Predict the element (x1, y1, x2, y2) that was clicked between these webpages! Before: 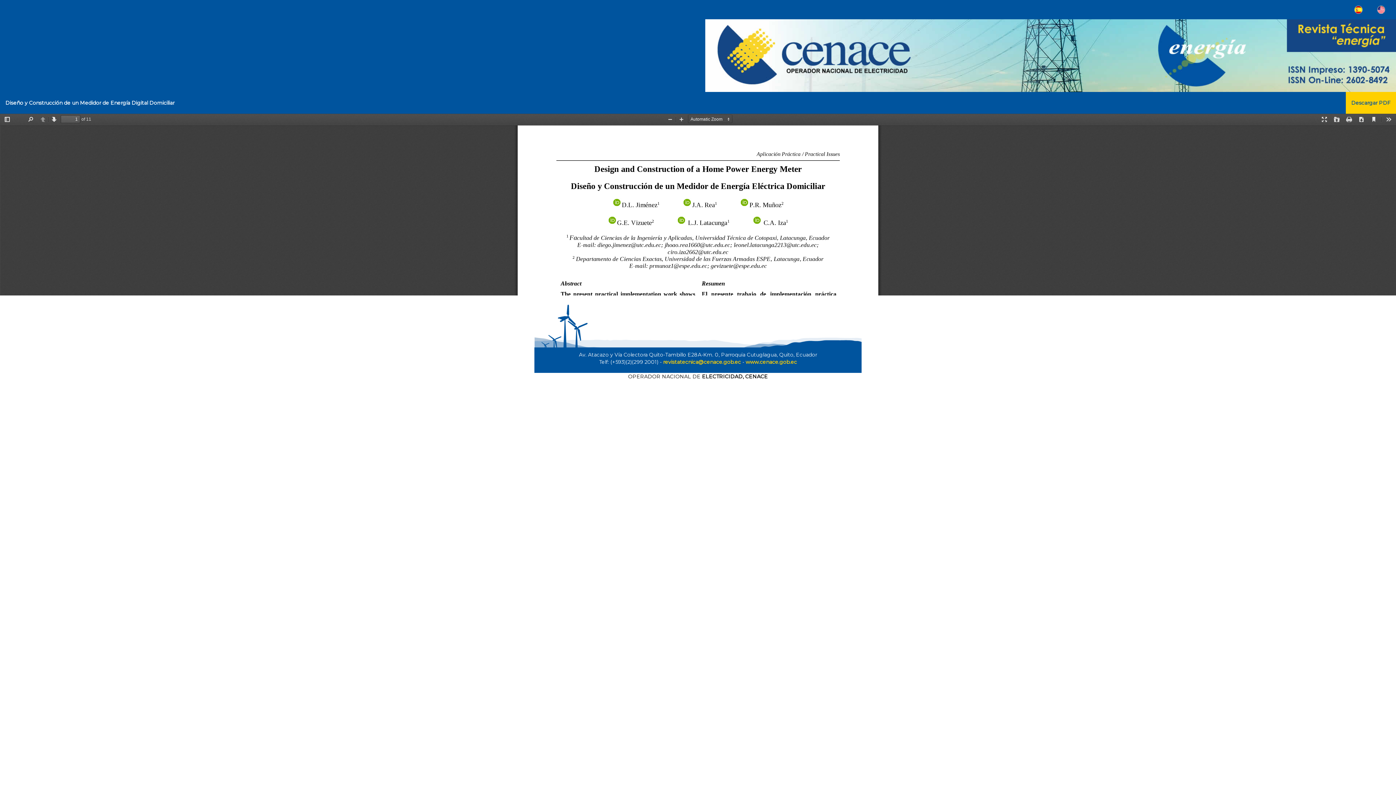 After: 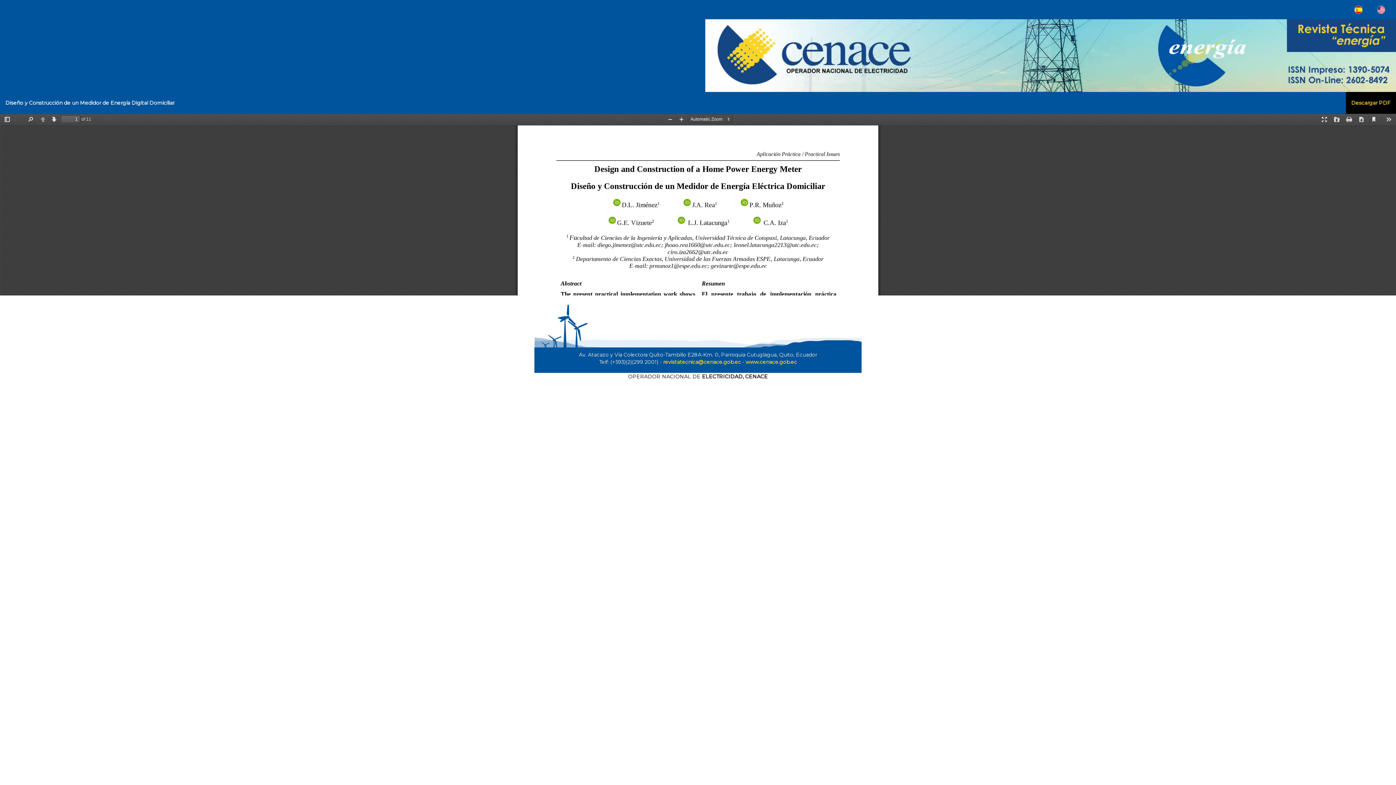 Action: bbox: (1346, 91, 1396, 113) label: Descargar
Descargar PDF